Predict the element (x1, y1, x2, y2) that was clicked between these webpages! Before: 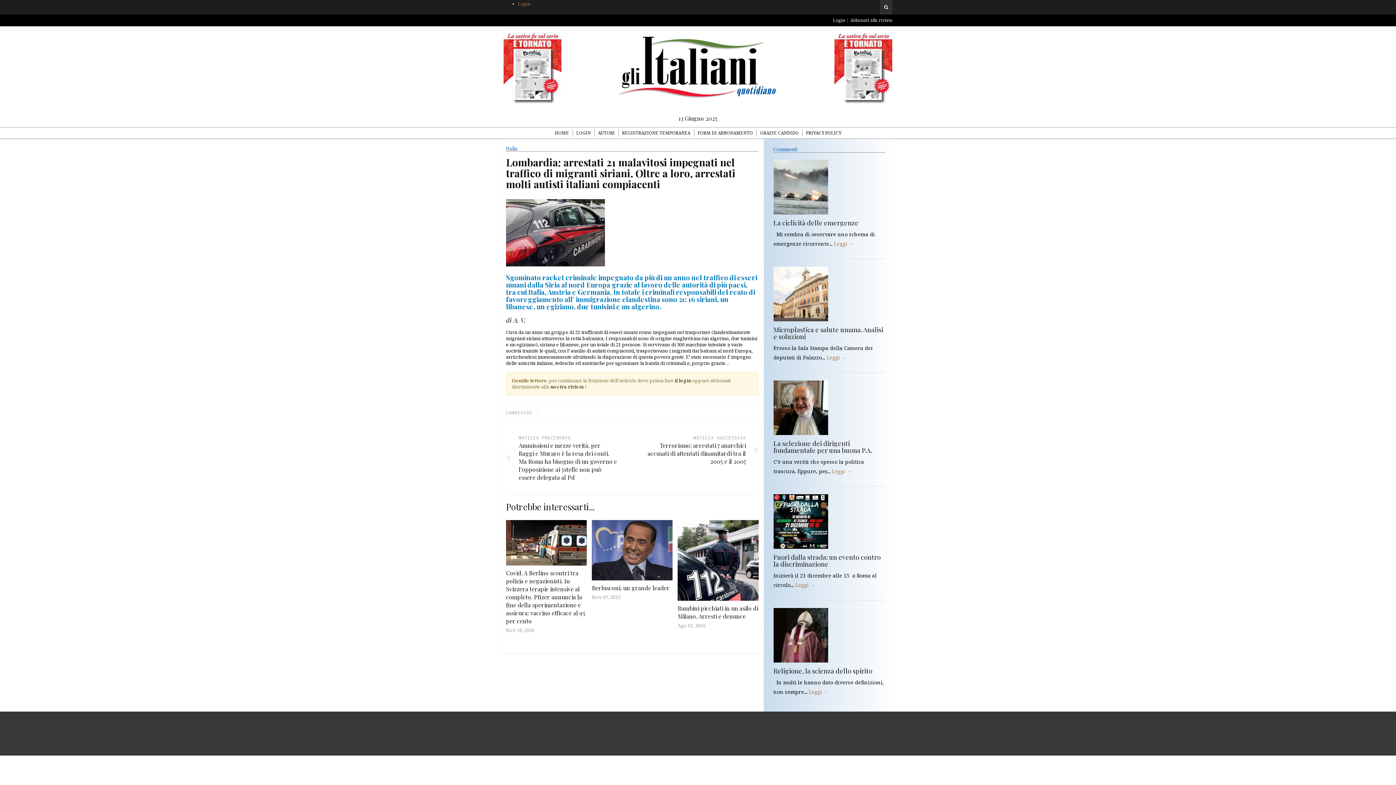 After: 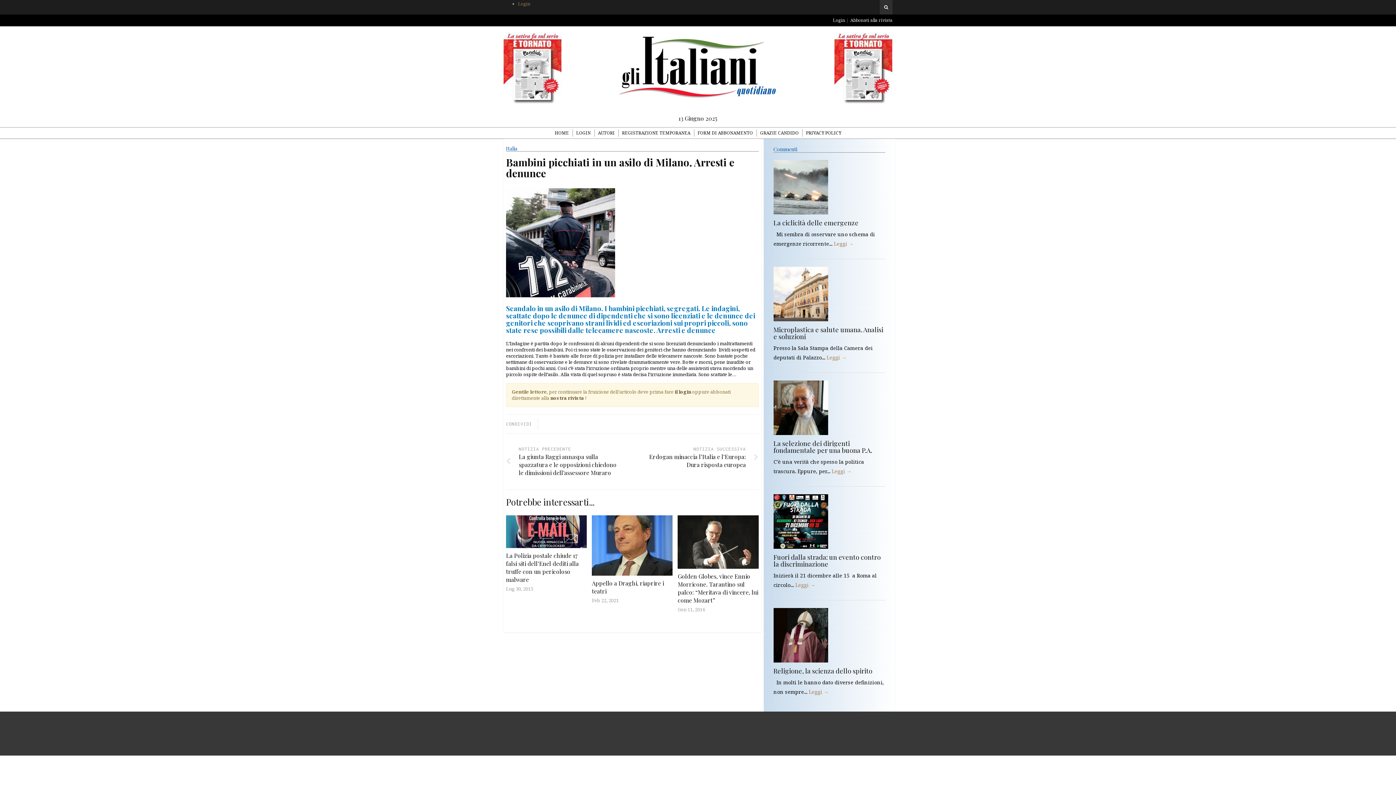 Action: label: Bambini picchiati in un asilo di Milano. Arresti e denunce bbox: (677, 604, 758, 620)